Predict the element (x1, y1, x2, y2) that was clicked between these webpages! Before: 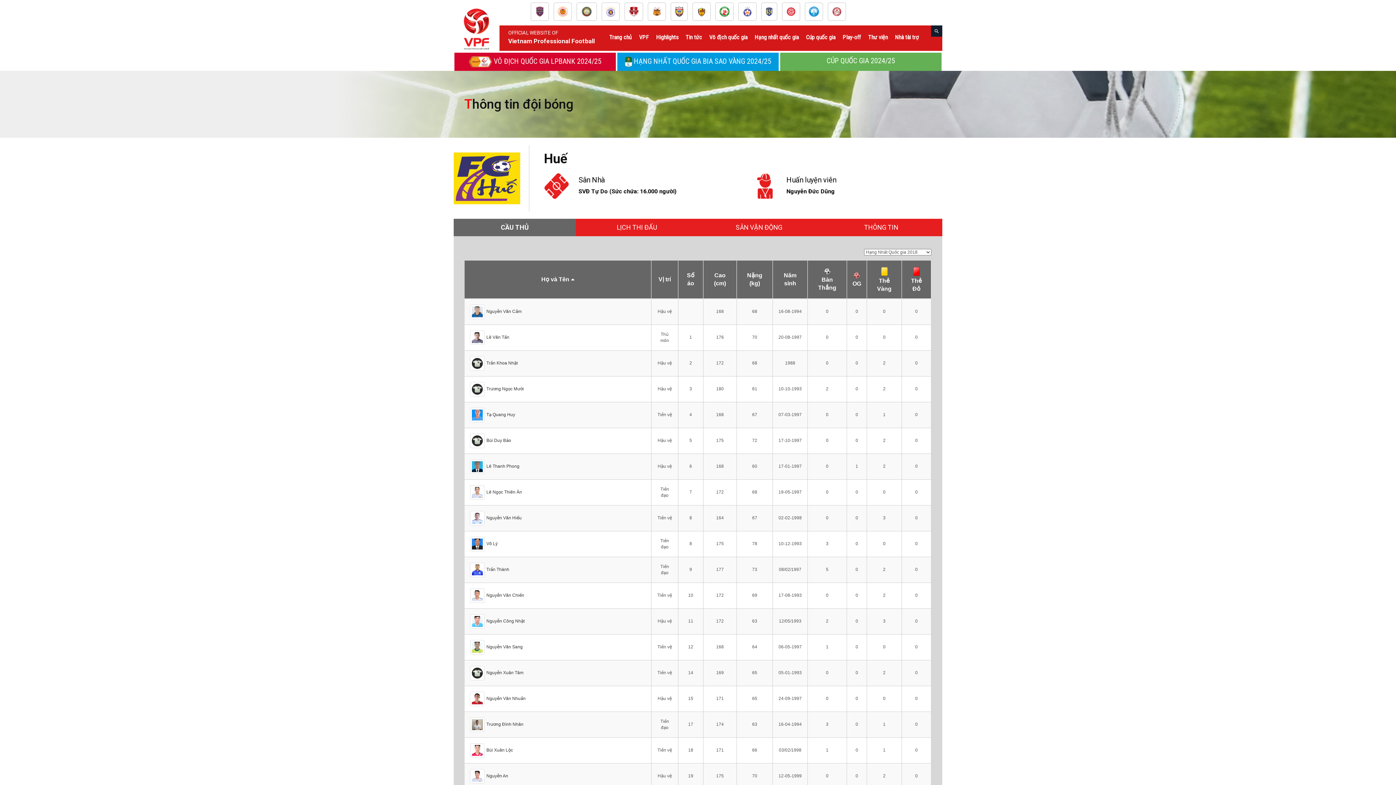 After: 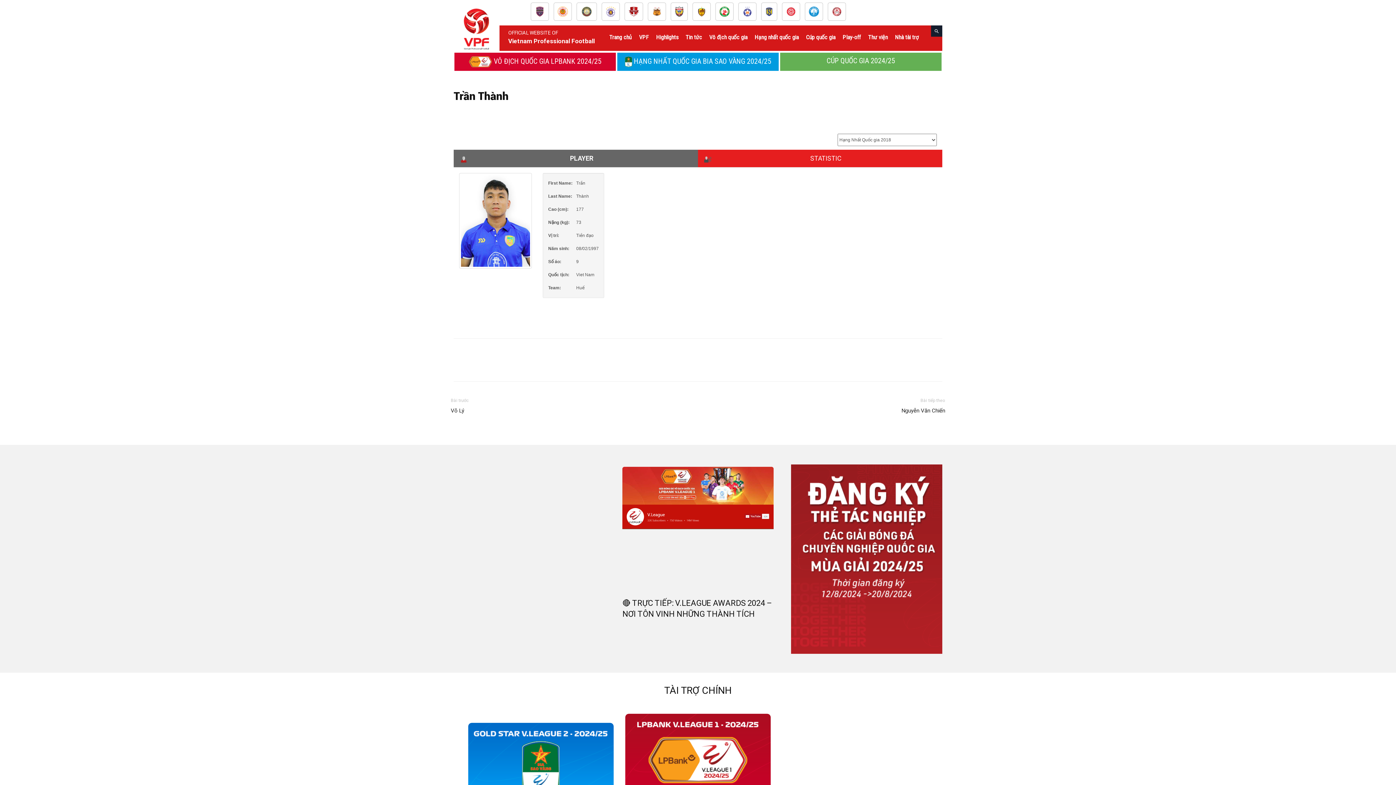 Action: bbox: (470, 567, 484, 572)